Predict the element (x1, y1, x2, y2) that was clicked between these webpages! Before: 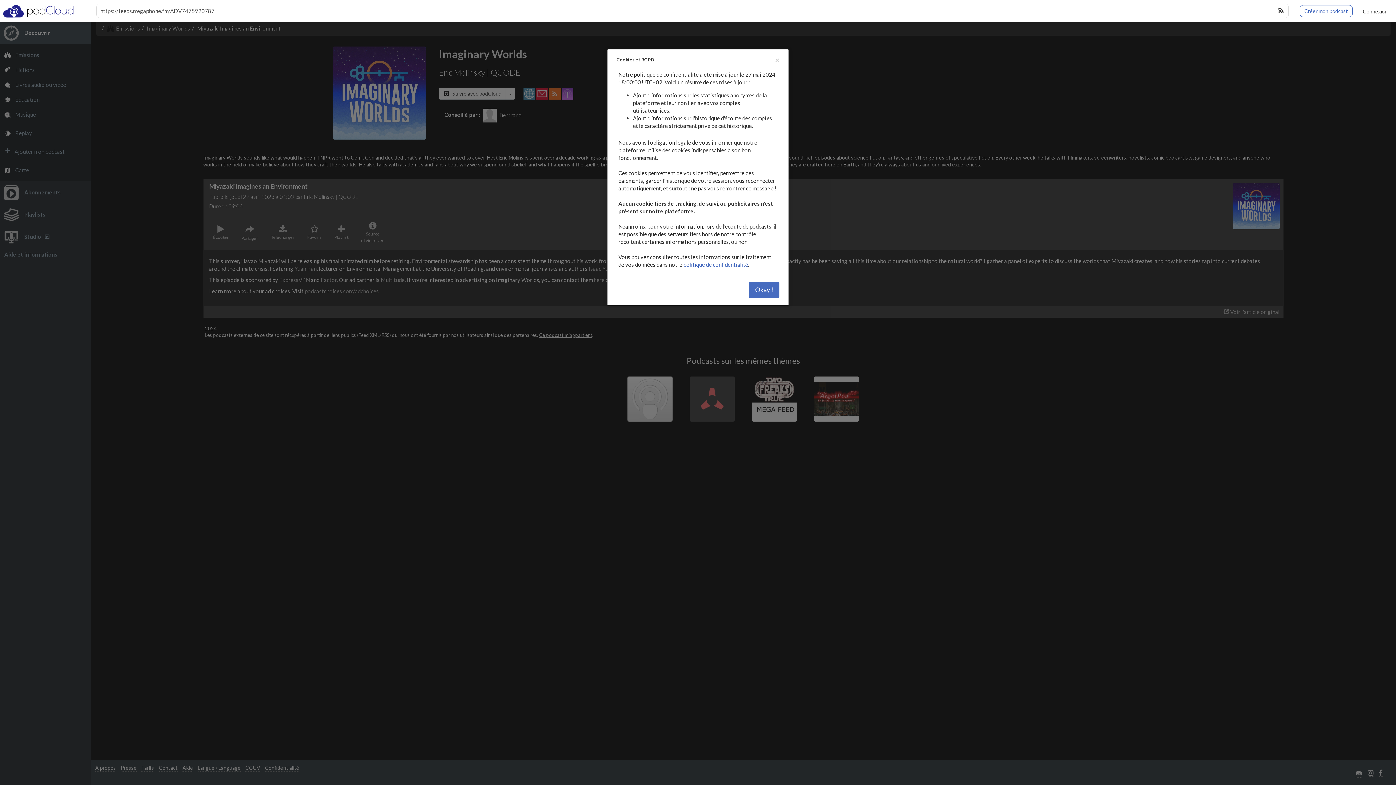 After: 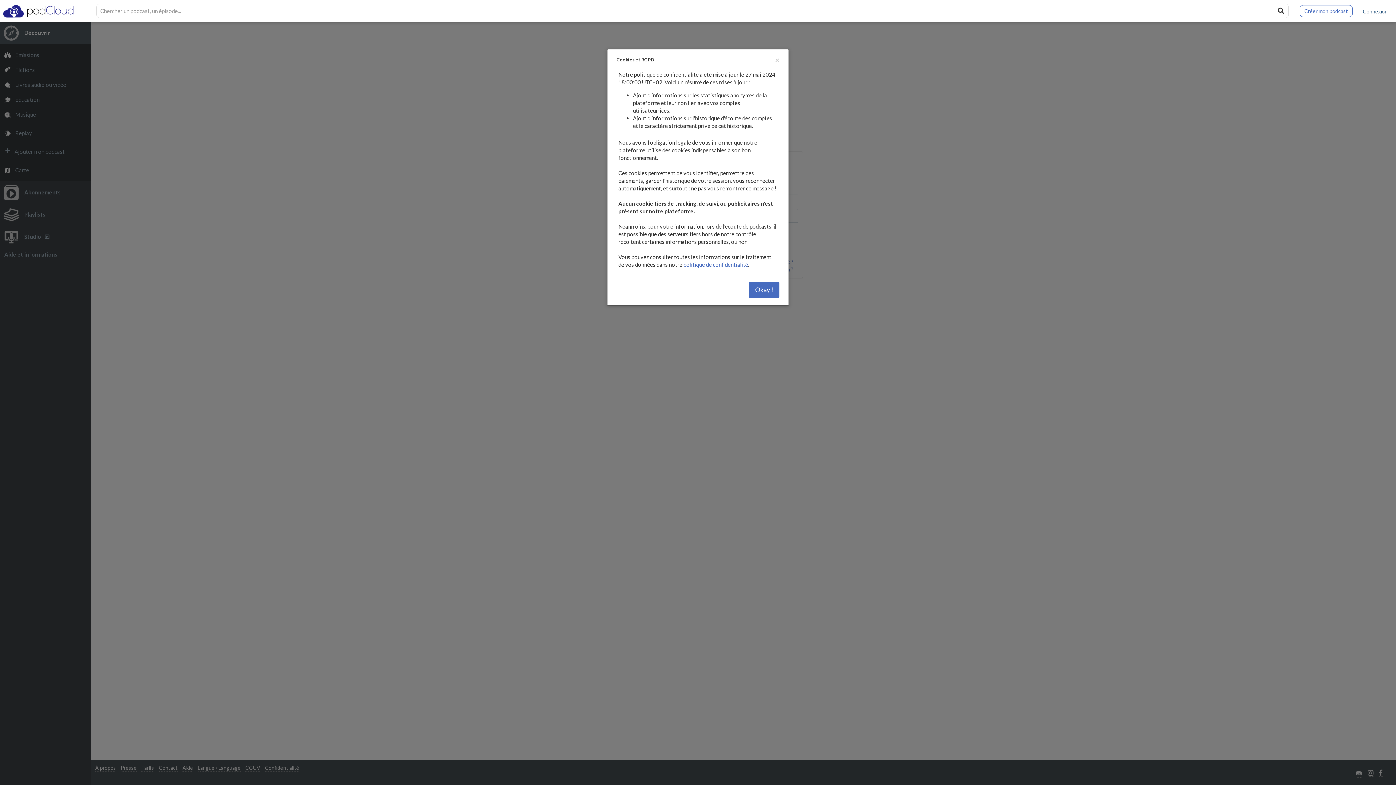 Action: label: Connexion bbox: (1358, 0, 1392, 21)